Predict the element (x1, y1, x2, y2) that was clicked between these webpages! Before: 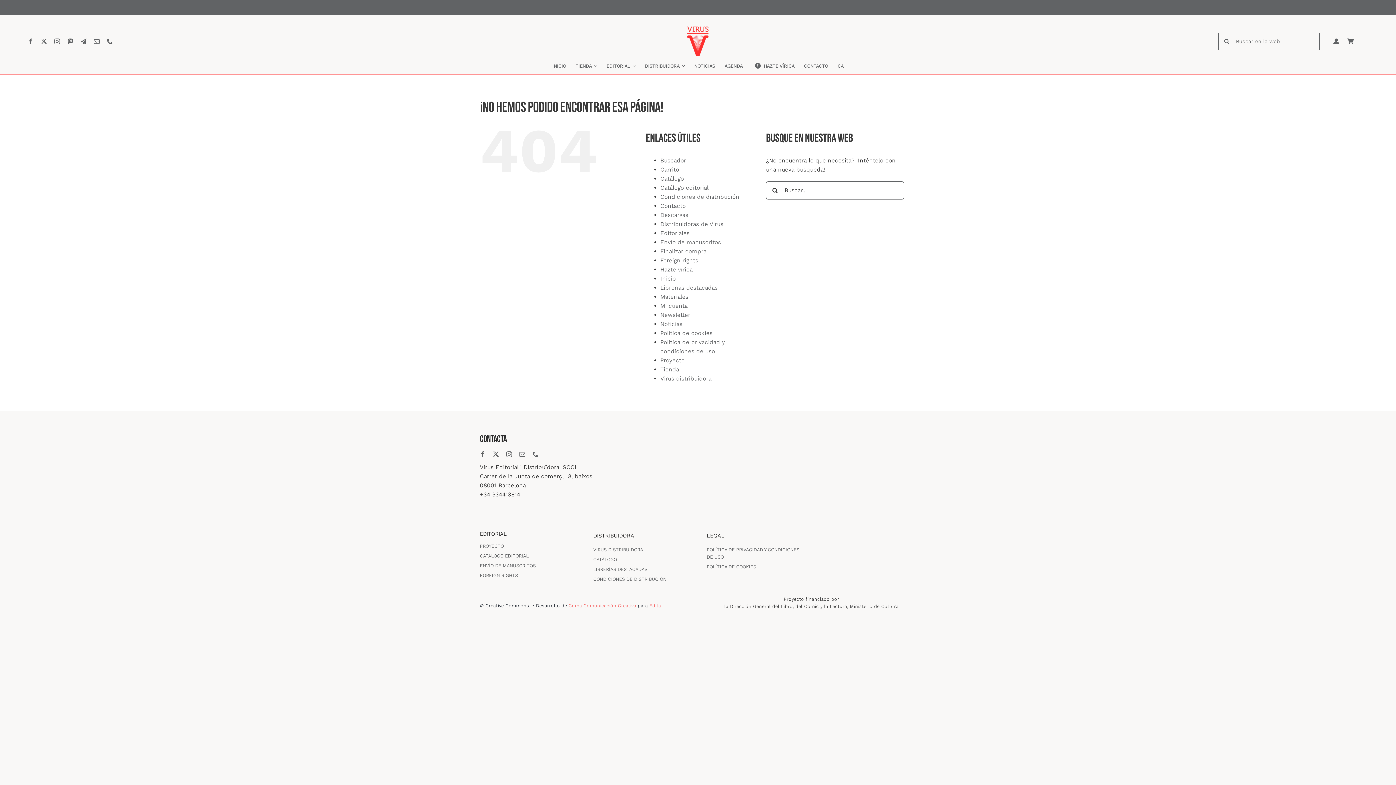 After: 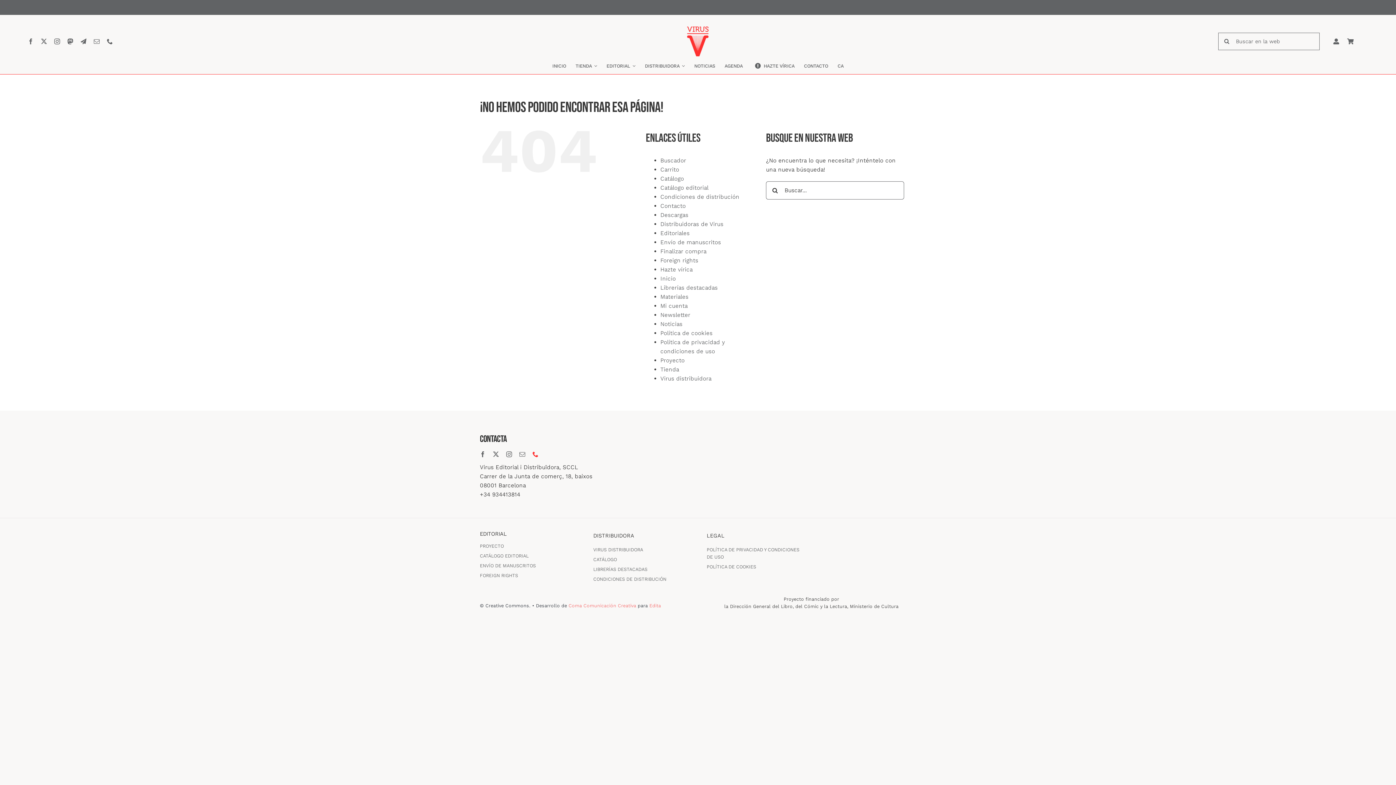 Action: label: phone bbox: (532, 451, 538, 457)